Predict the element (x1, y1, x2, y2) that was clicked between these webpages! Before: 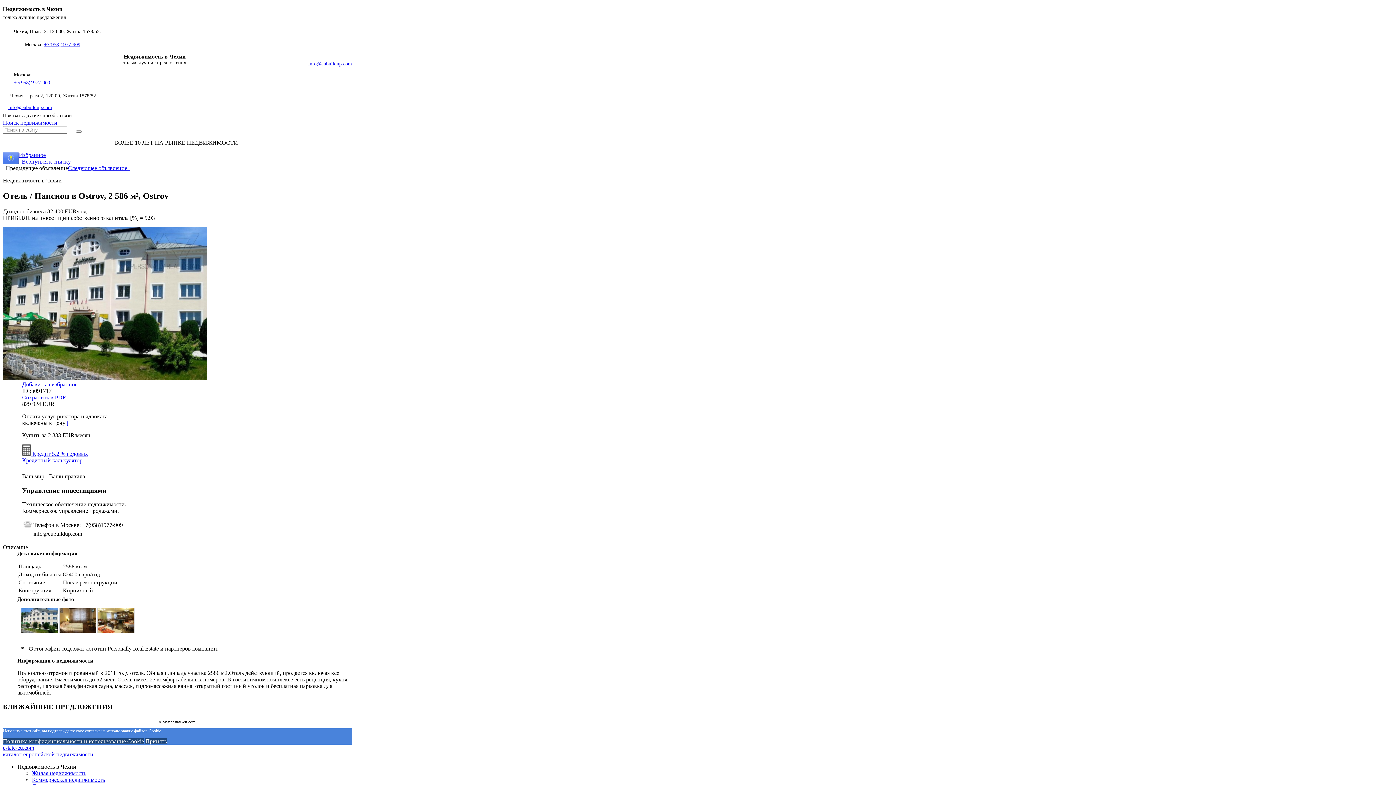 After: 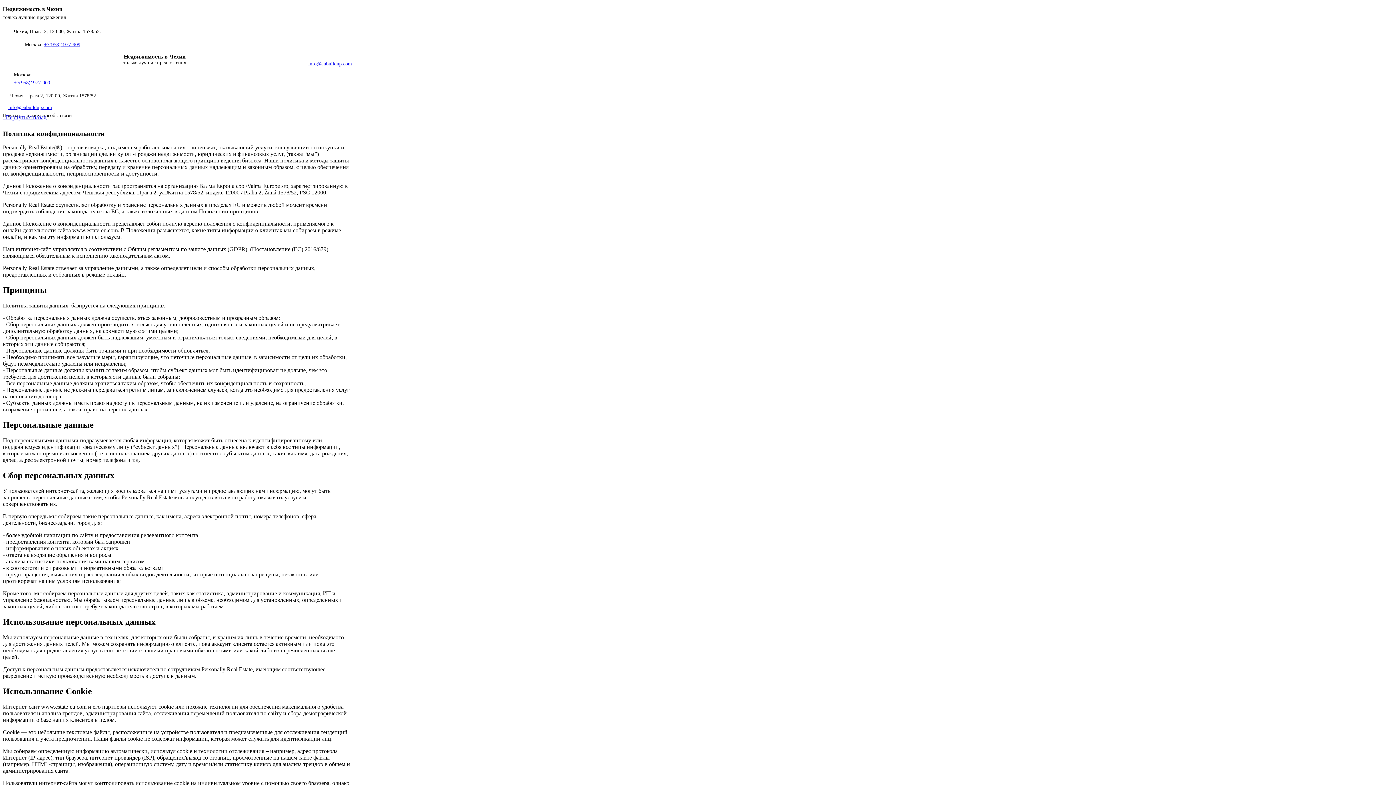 Action: label: Cookie Policy bbox: (2, 738, 144, 744)